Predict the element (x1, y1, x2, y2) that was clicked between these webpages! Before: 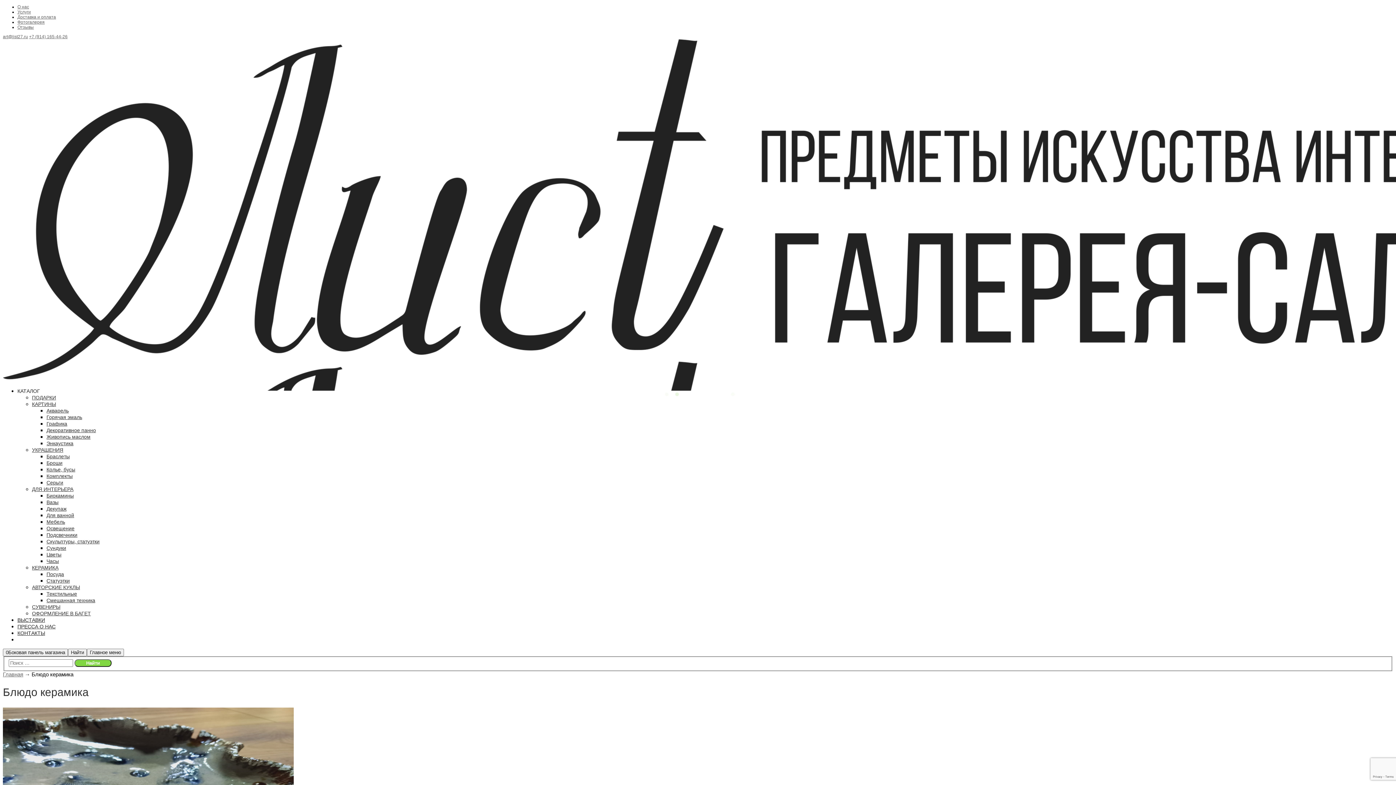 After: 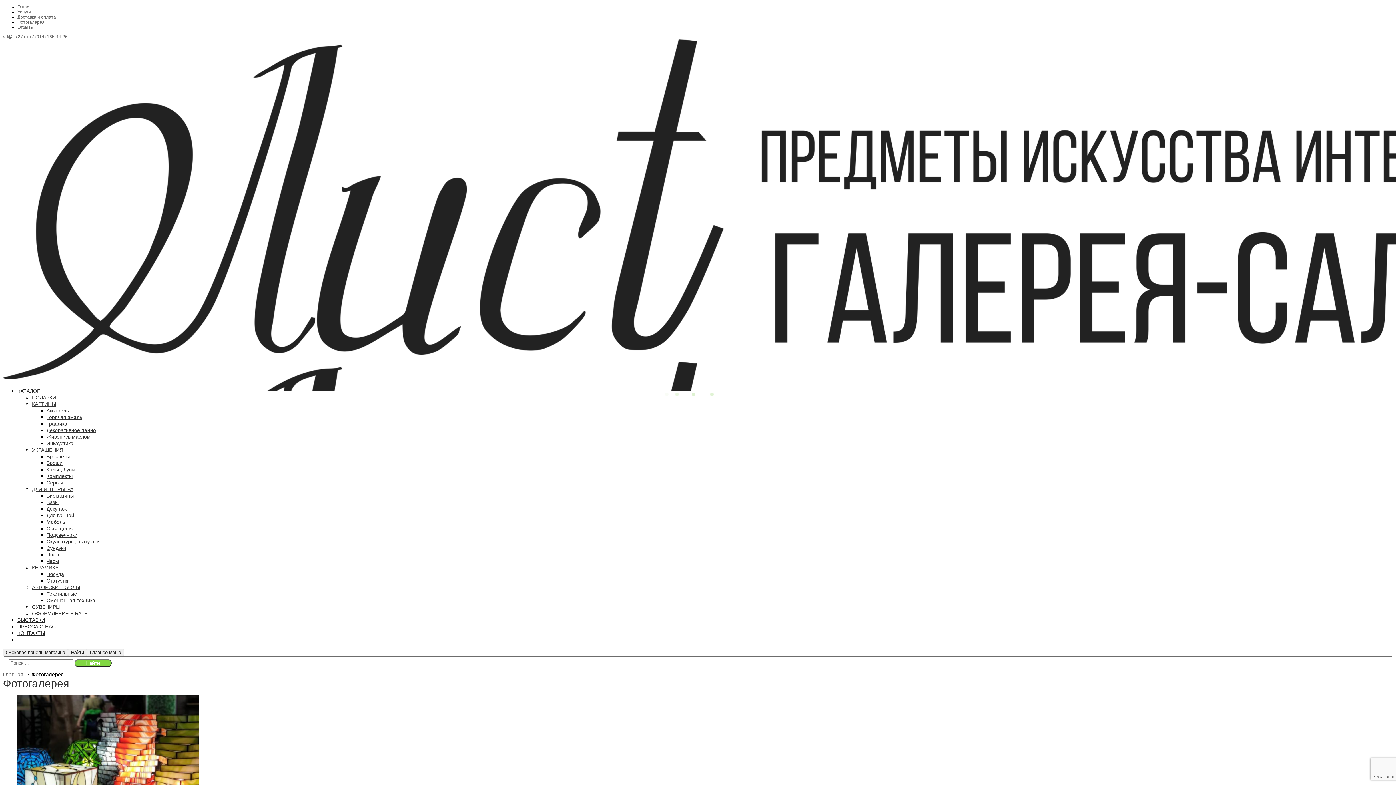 Action: label: Фотогалерея bbox: (17, 19, 44, 24)